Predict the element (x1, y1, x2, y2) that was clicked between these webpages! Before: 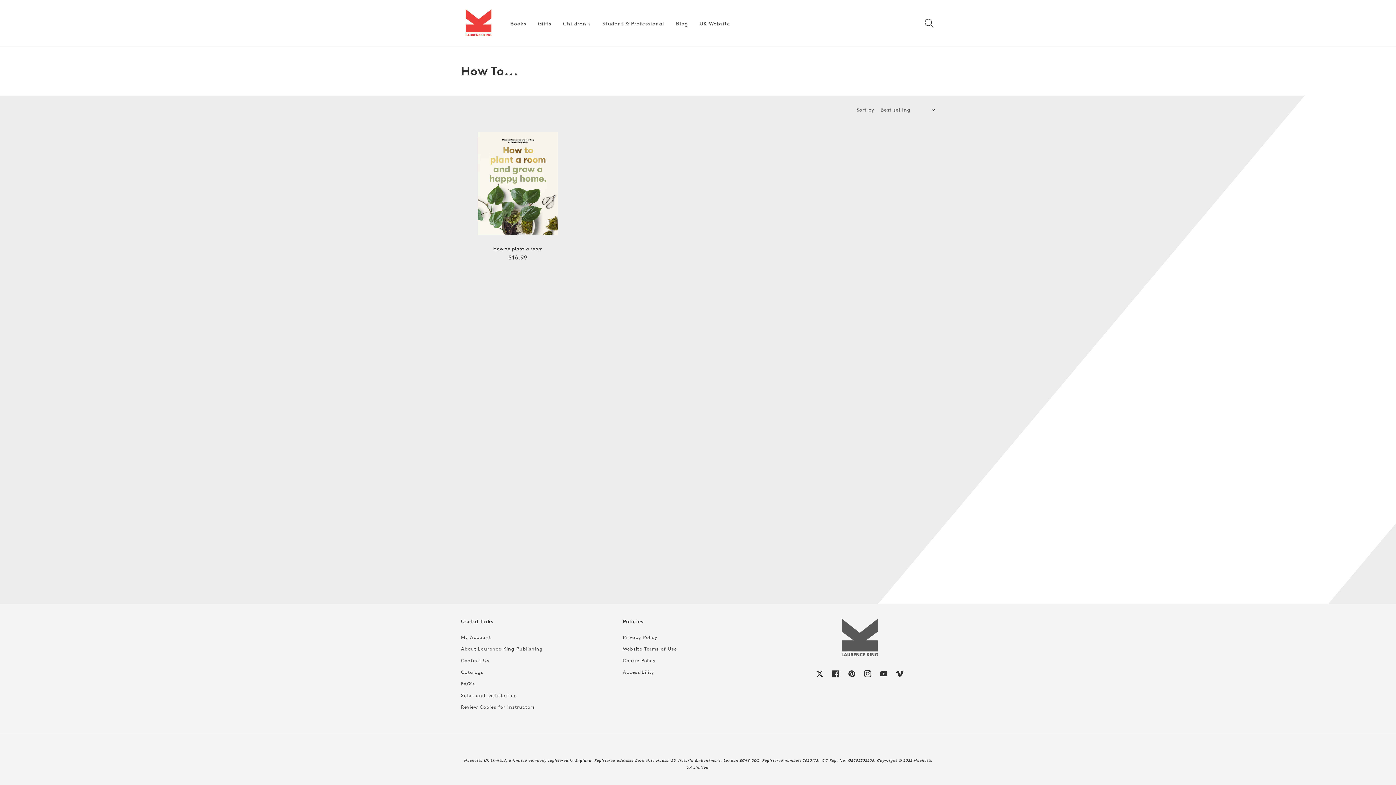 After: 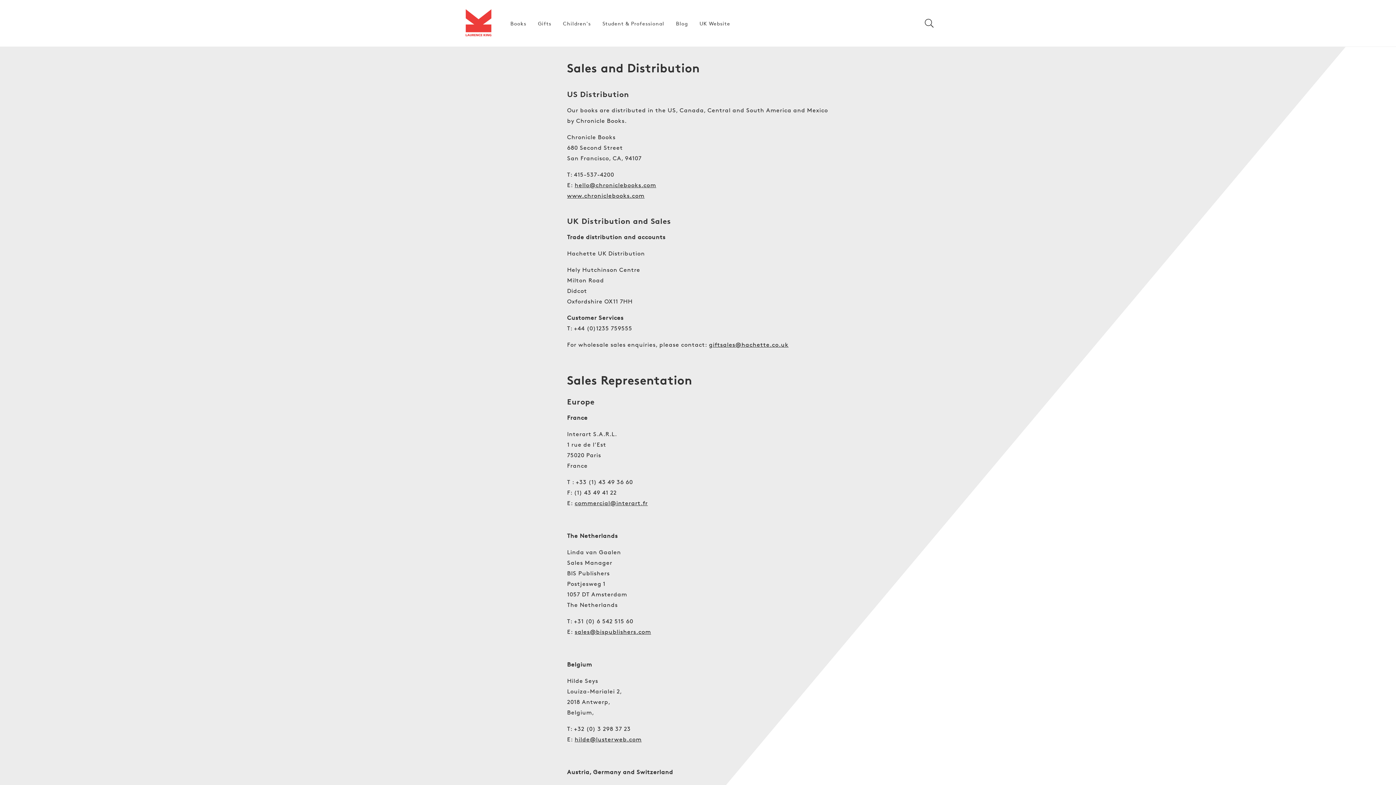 Action: label: Sales and Distribution bbox: (461, 689, 517, 701)